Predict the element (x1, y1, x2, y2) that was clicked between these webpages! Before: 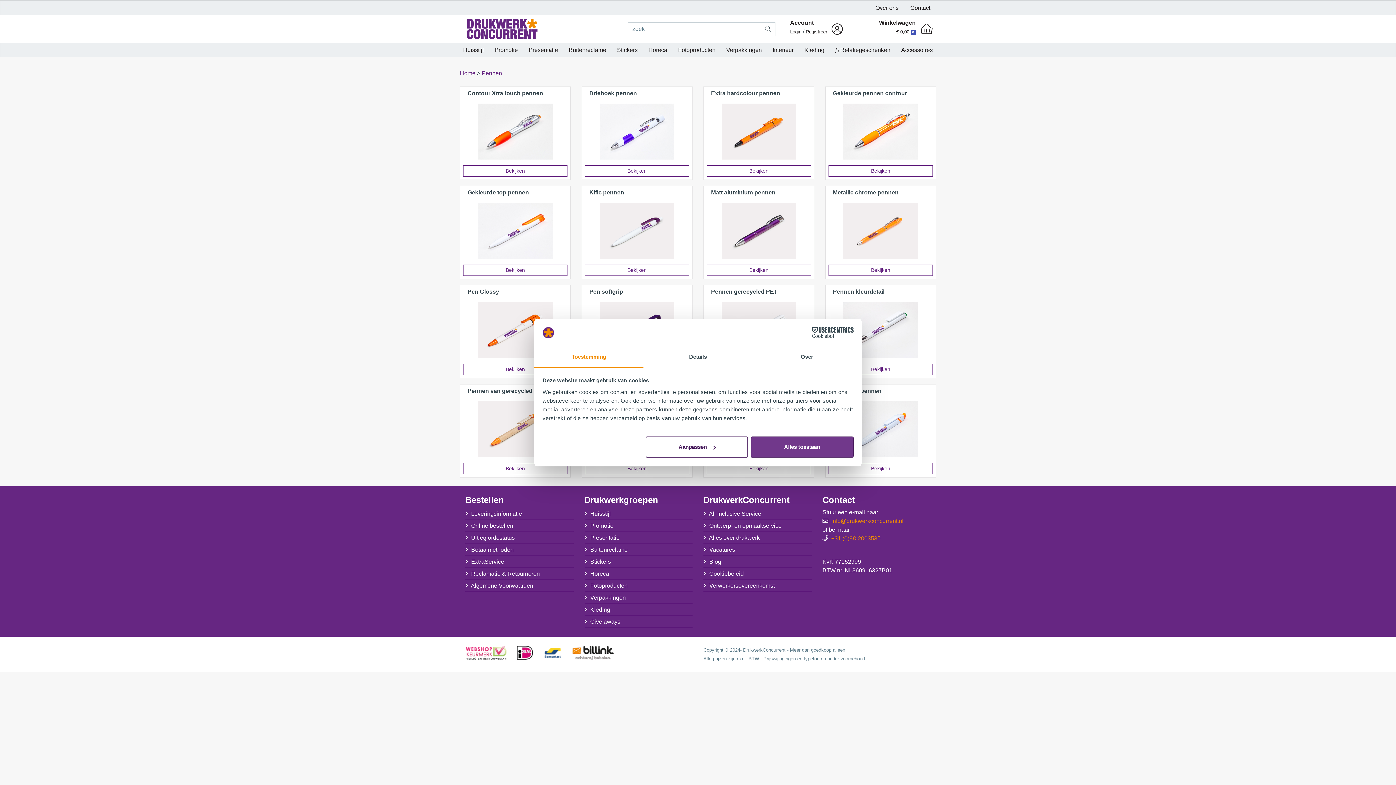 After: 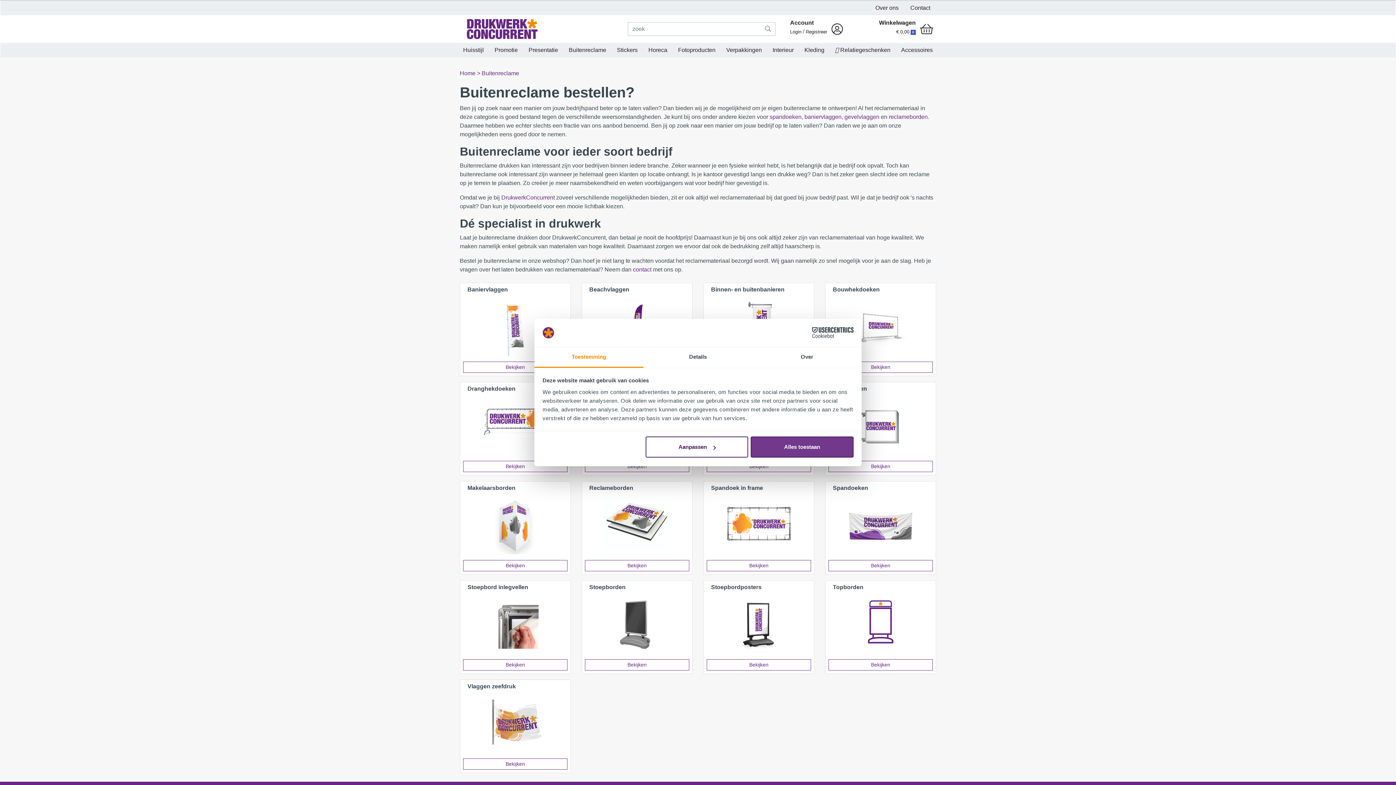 Action: bbox: (590, 546, 627, 553) label: Buitenreclame